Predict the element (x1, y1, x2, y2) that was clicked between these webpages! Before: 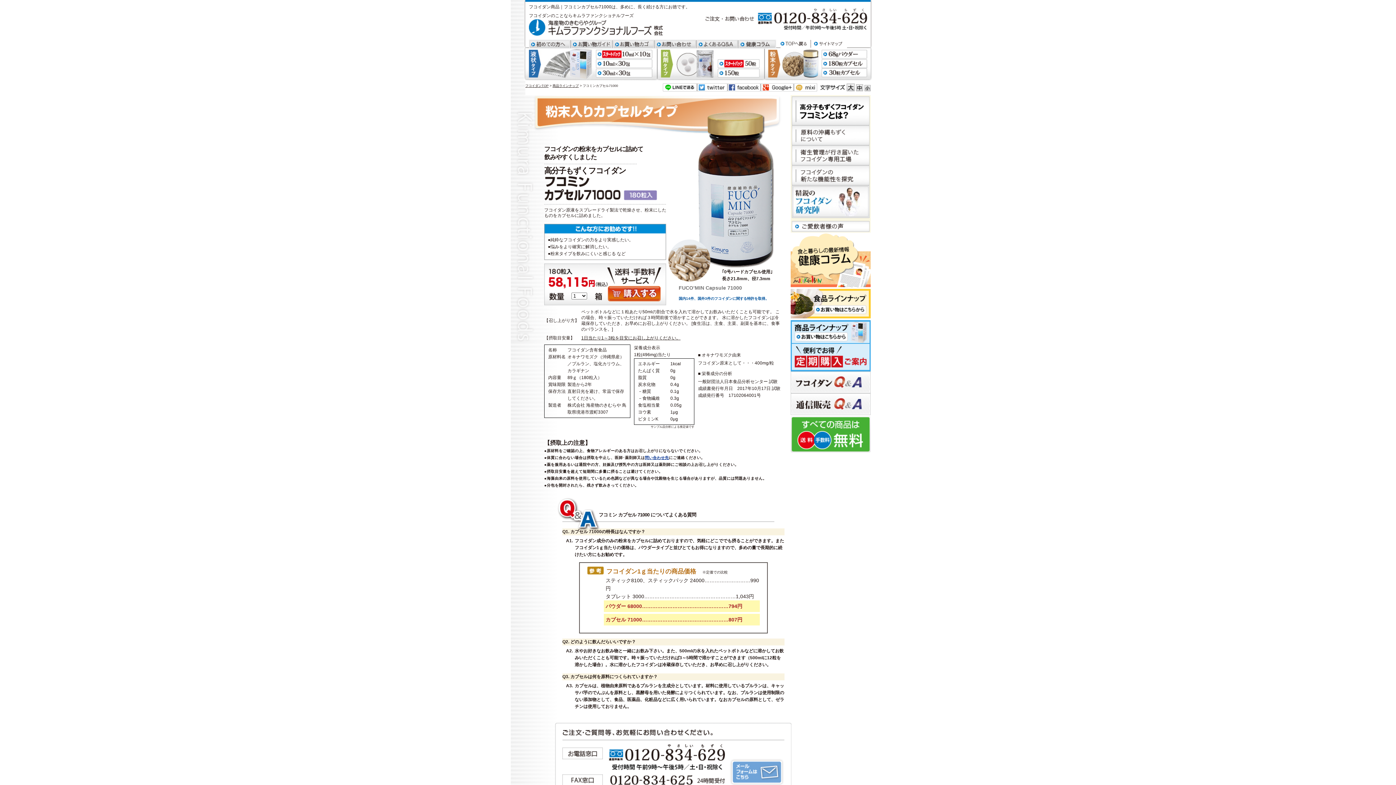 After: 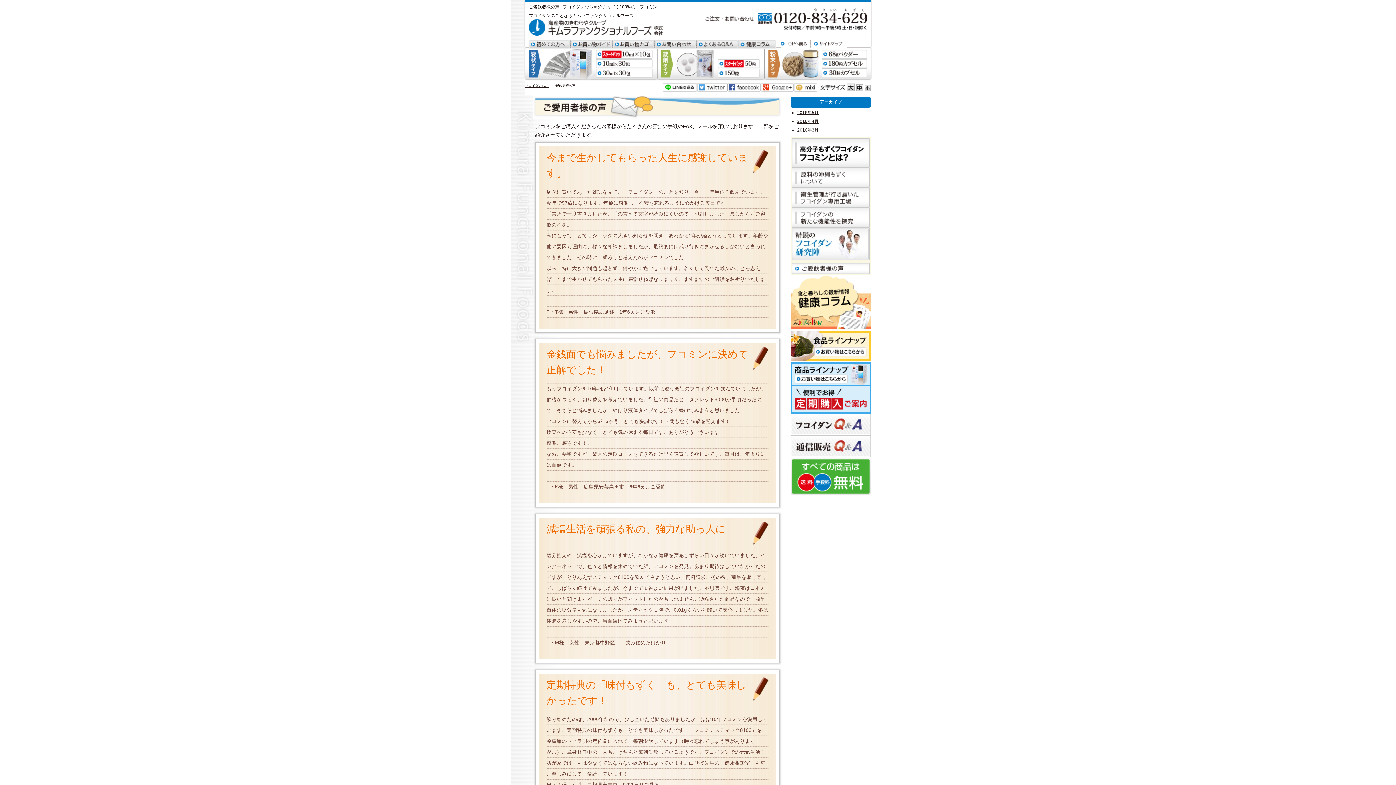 Action: bbox: (792, 225, 869, 230)